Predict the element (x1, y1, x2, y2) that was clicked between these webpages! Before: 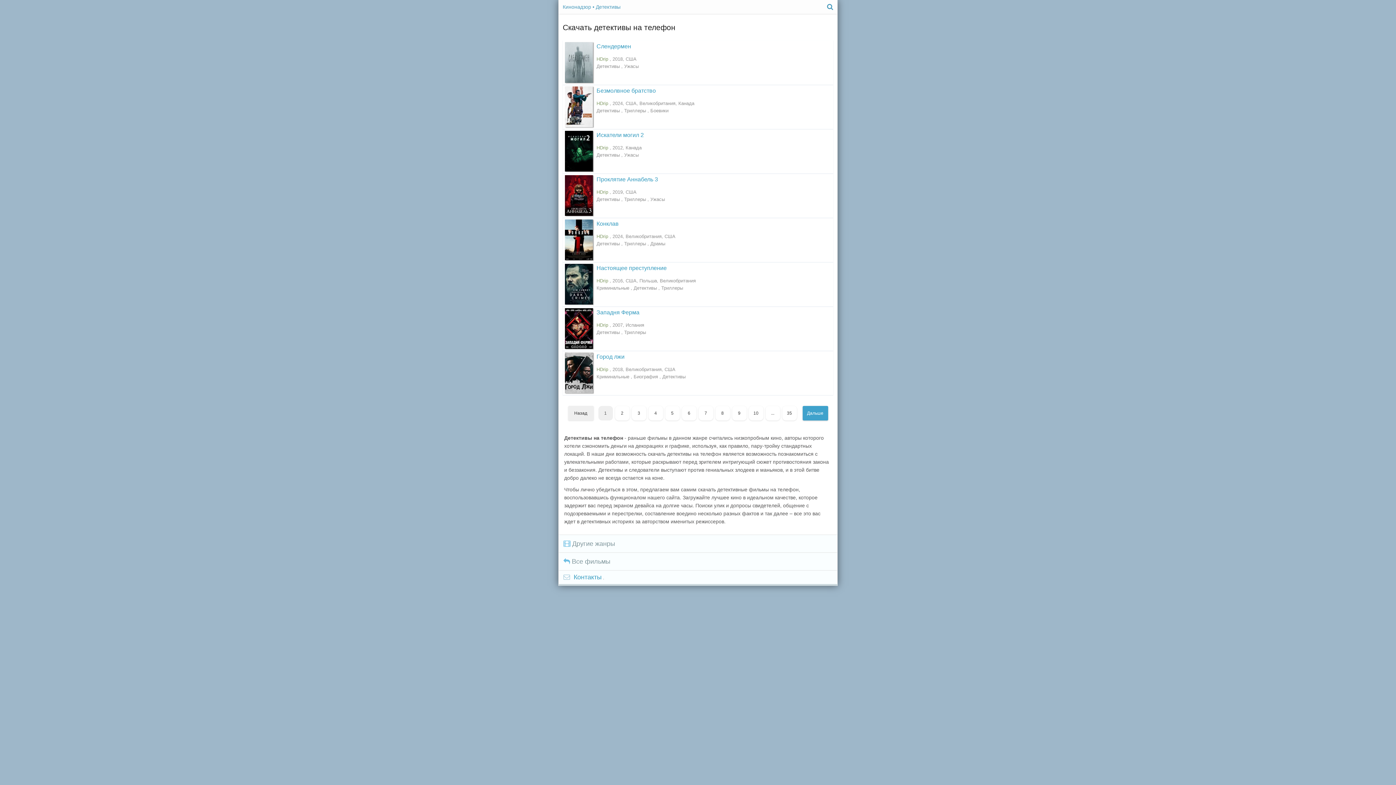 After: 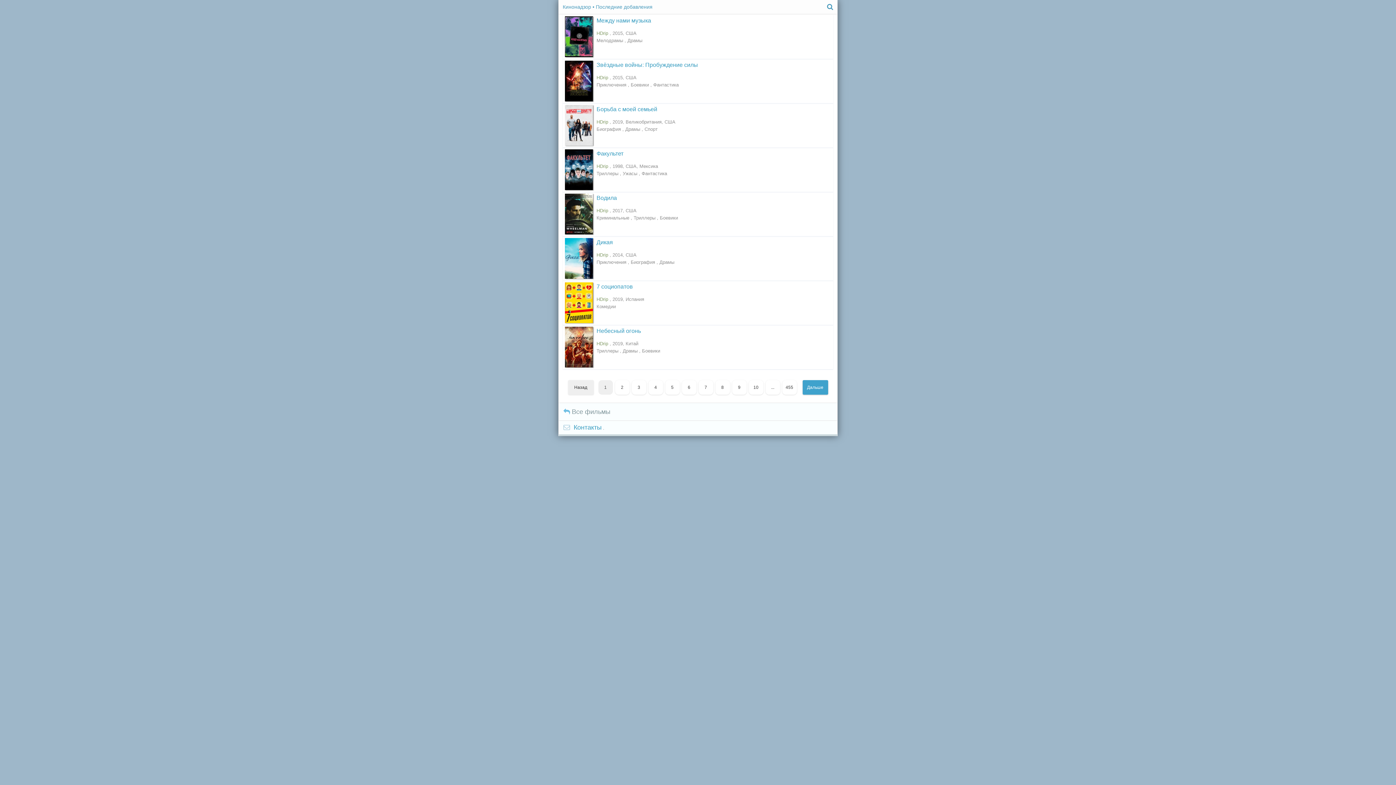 Action: bbox: (563, 555, 832, 568) label:  Все фильмы